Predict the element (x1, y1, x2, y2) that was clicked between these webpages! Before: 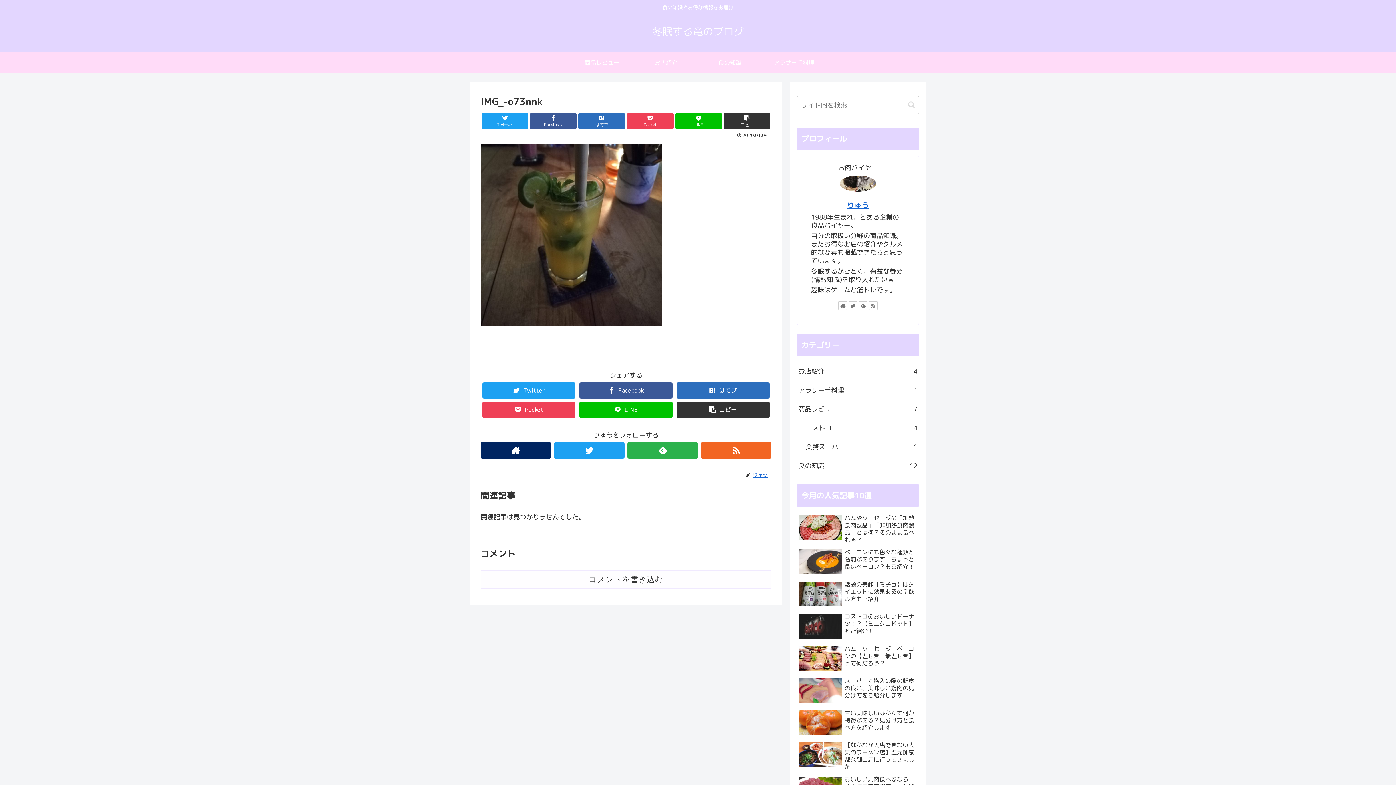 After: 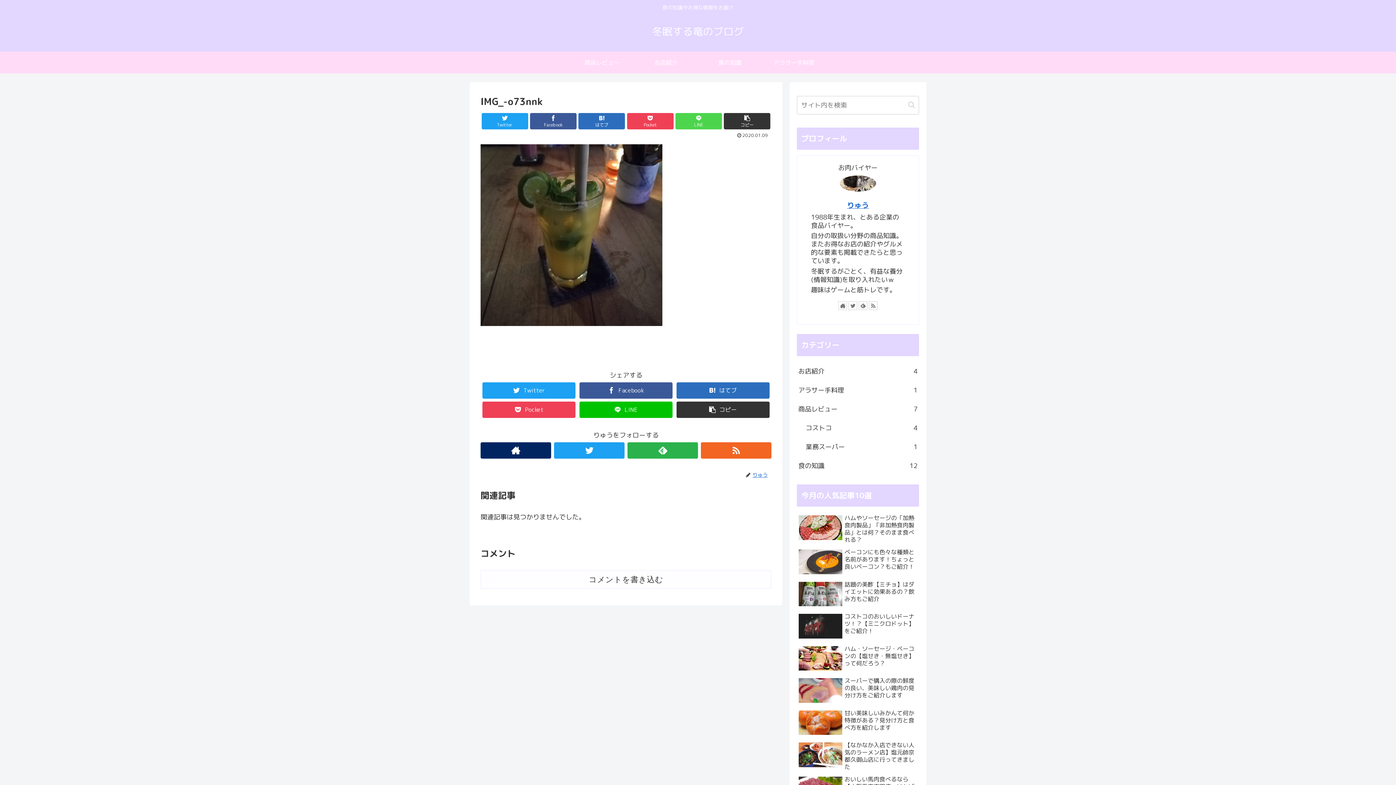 Action: label: LINE bbox: (675, 113, 722, 129)